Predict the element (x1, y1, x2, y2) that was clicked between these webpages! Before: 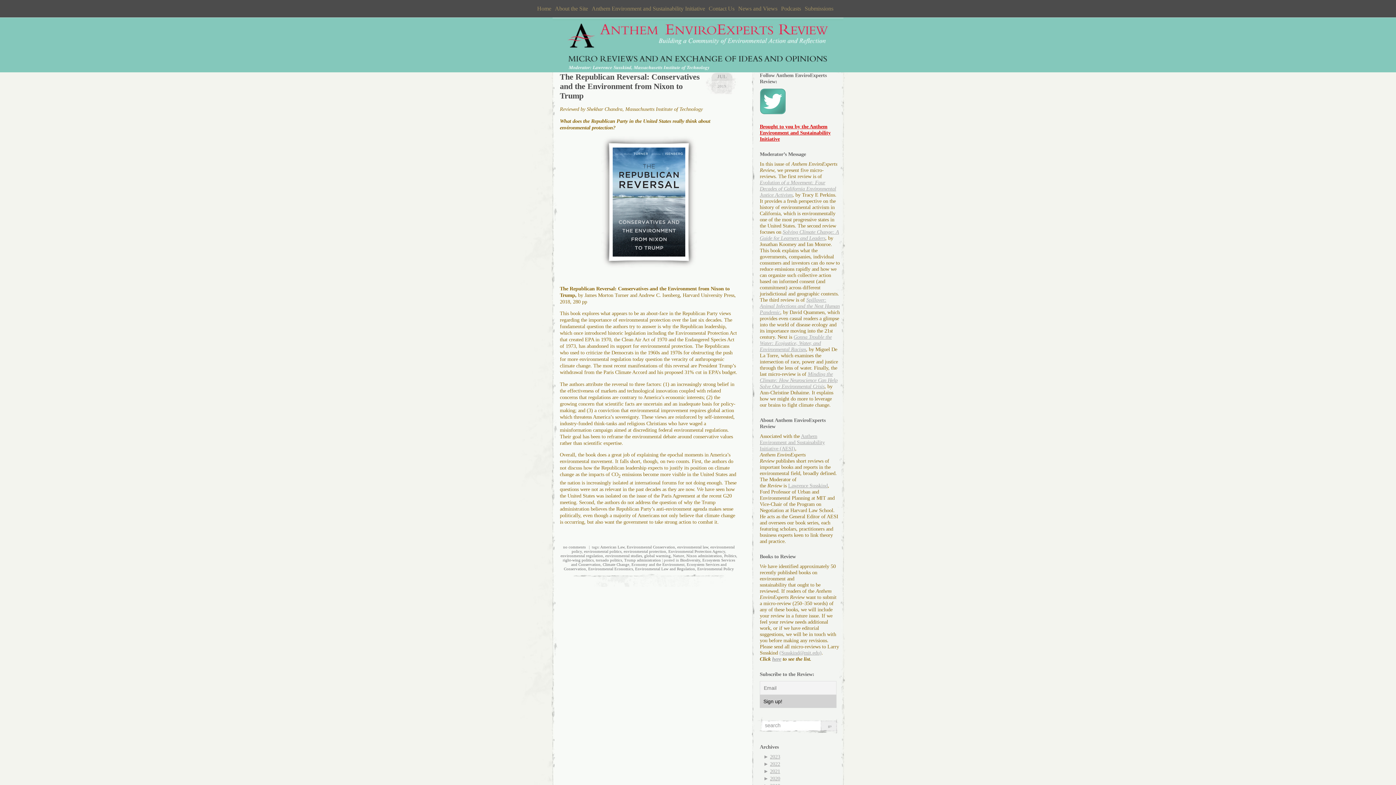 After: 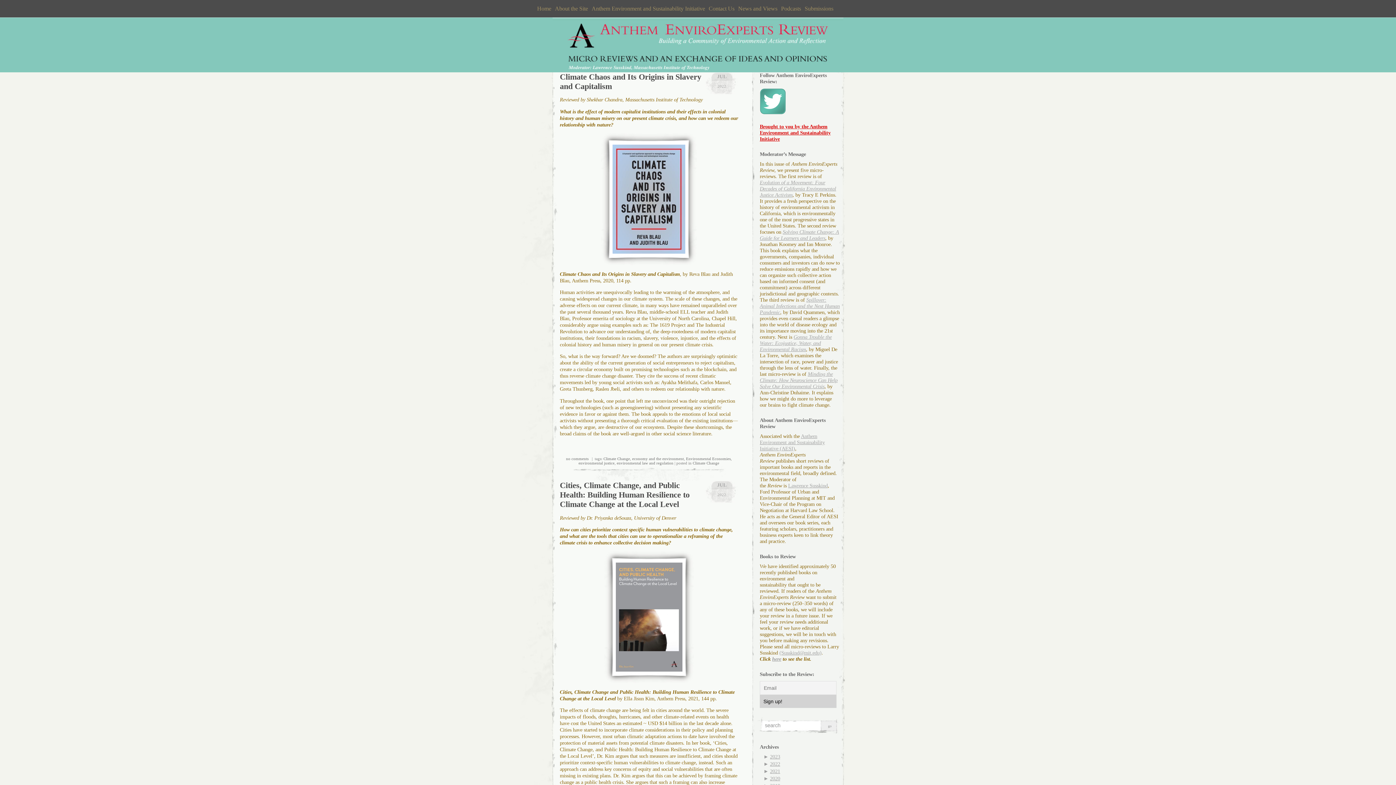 Action: bbox: (770, 761, 780, 767) label: 2022